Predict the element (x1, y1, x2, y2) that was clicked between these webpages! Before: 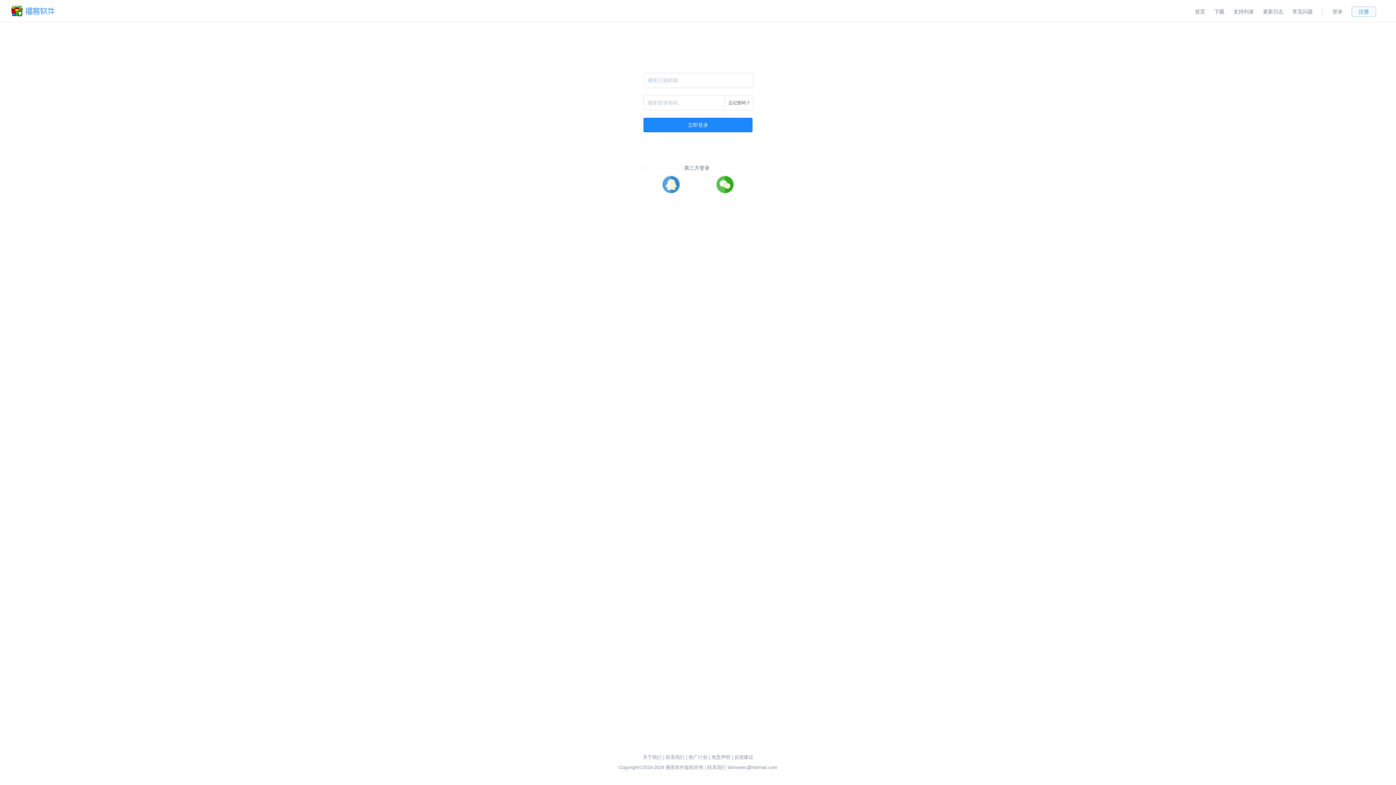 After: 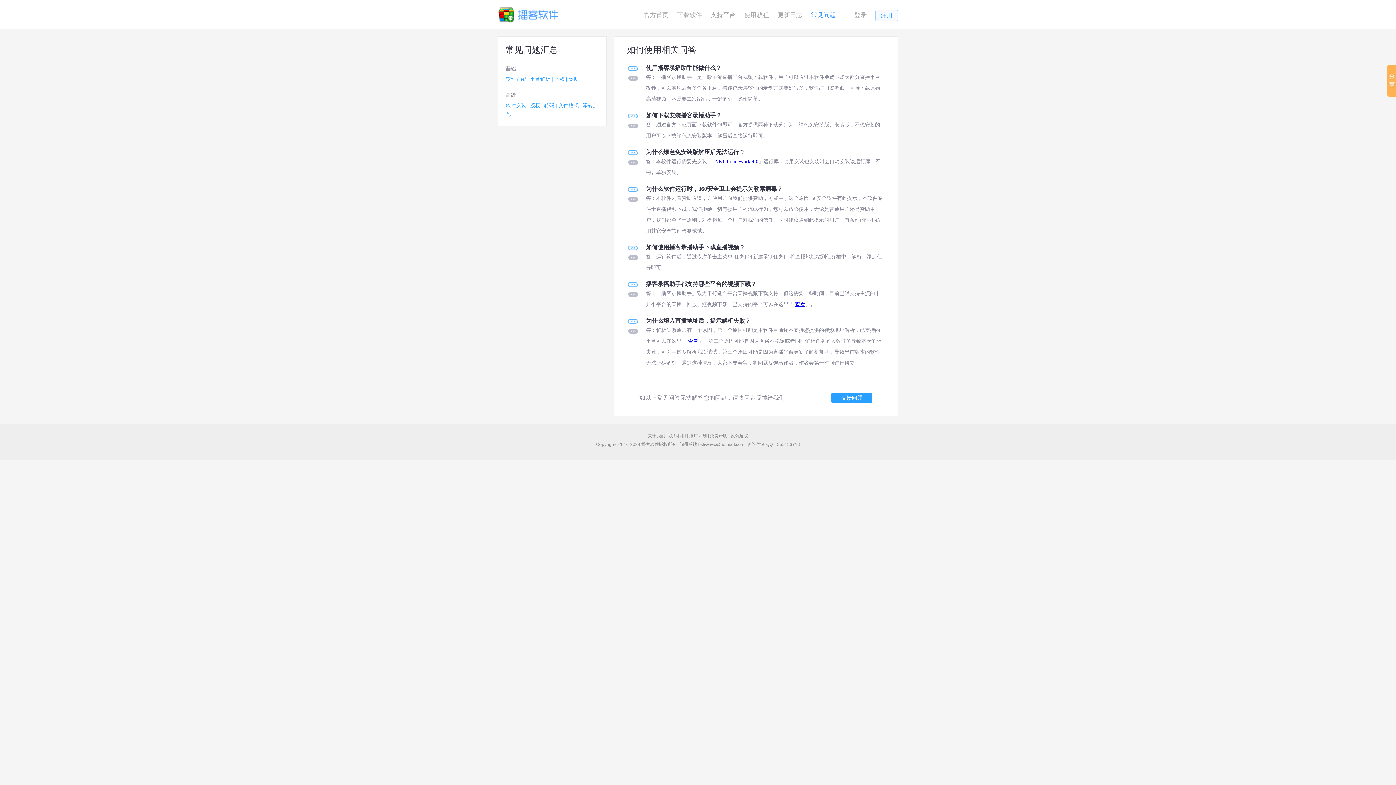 Action: label: 常见问题 bbox: (1292, 8, 1313, 14)